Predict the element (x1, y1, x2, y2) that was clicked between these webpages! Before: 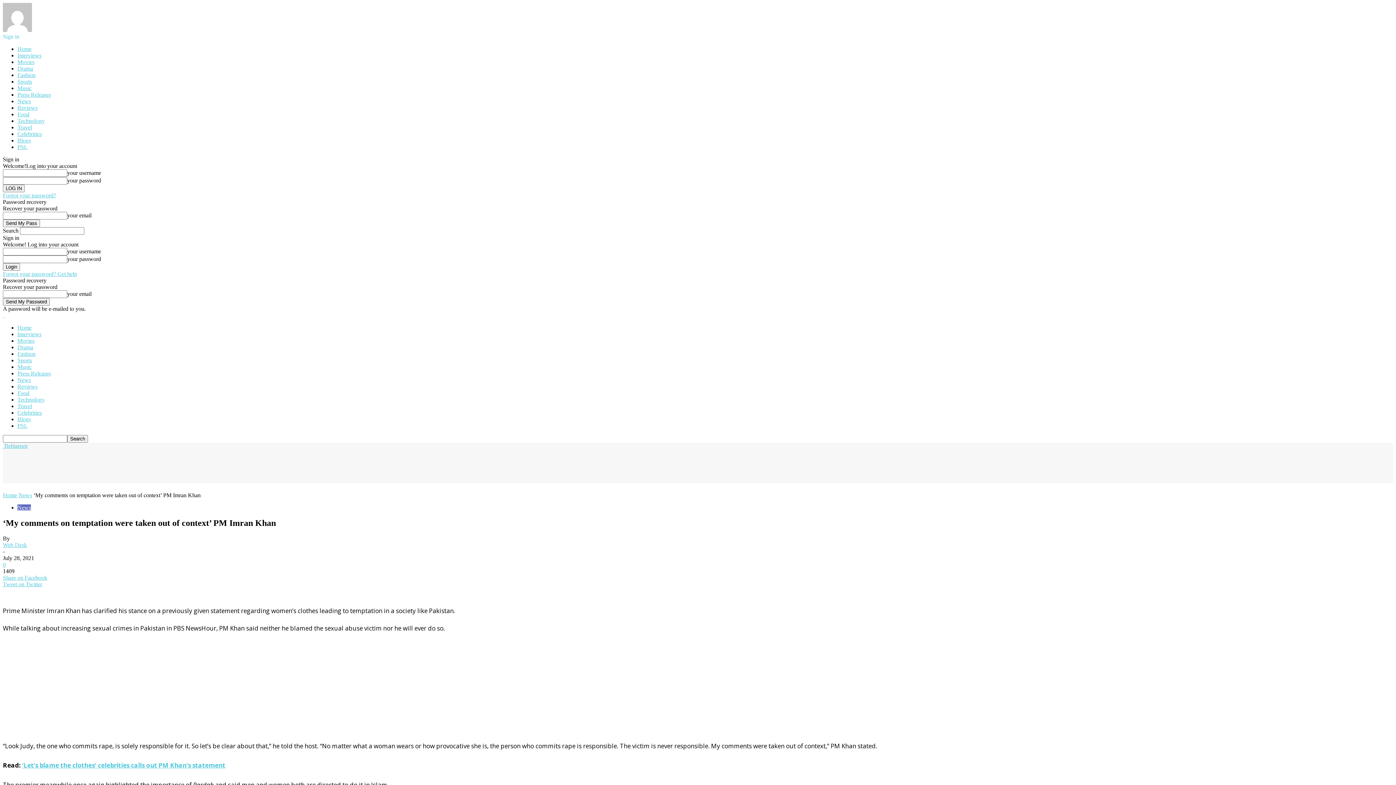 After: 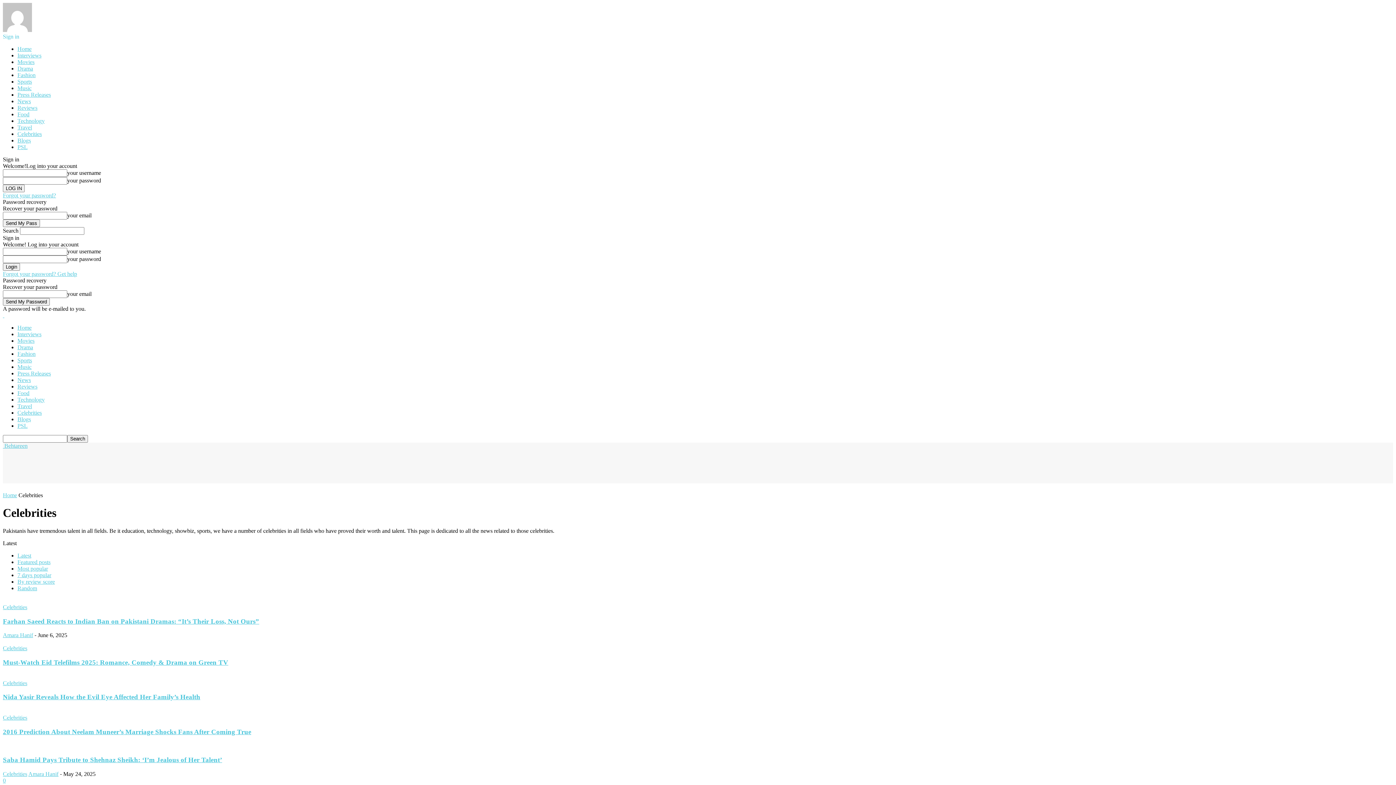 Action: bbox: (17, 409, 41, 416) label: Celebrities